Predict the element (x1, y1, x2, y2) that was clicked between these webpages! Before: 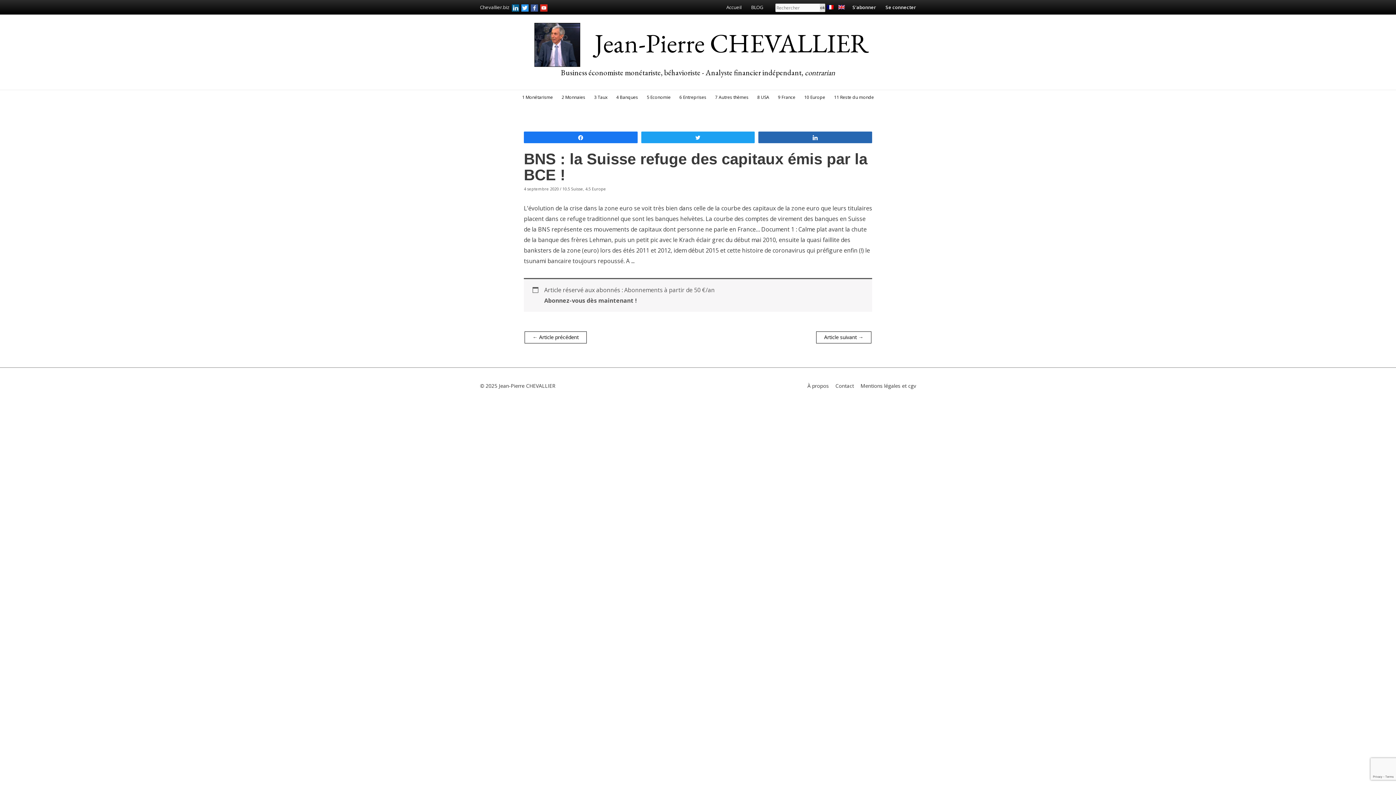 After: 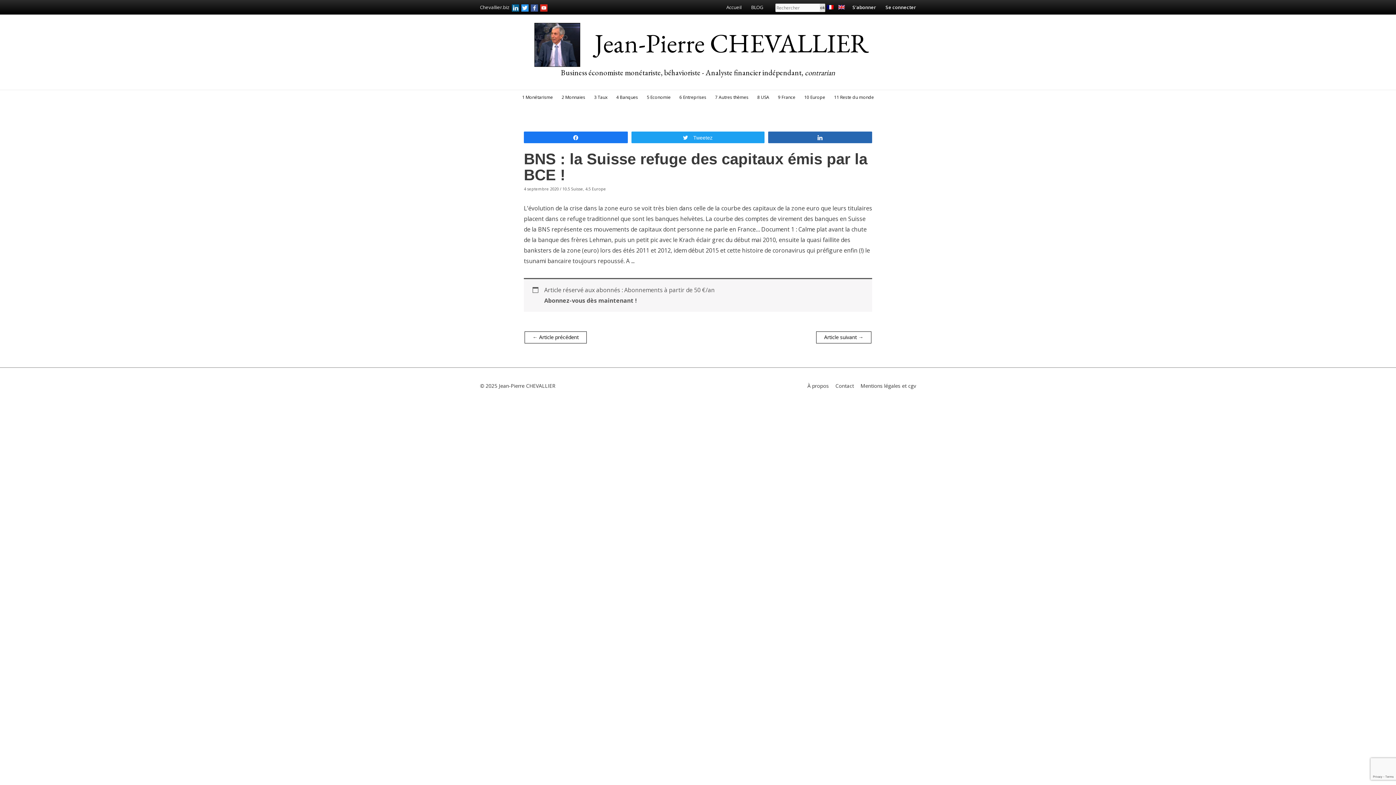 Action: label: Tweetez bbox: (641, 132, 754, 142)